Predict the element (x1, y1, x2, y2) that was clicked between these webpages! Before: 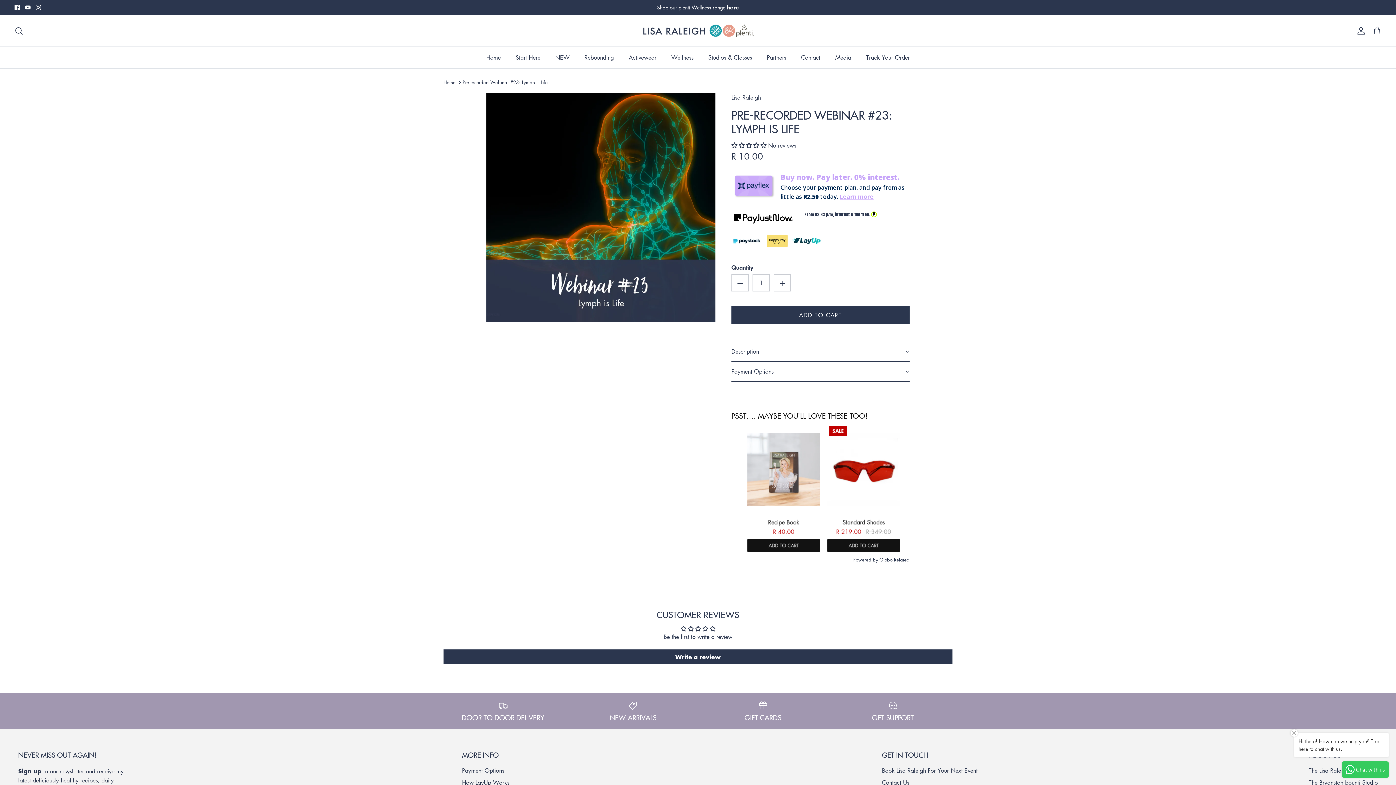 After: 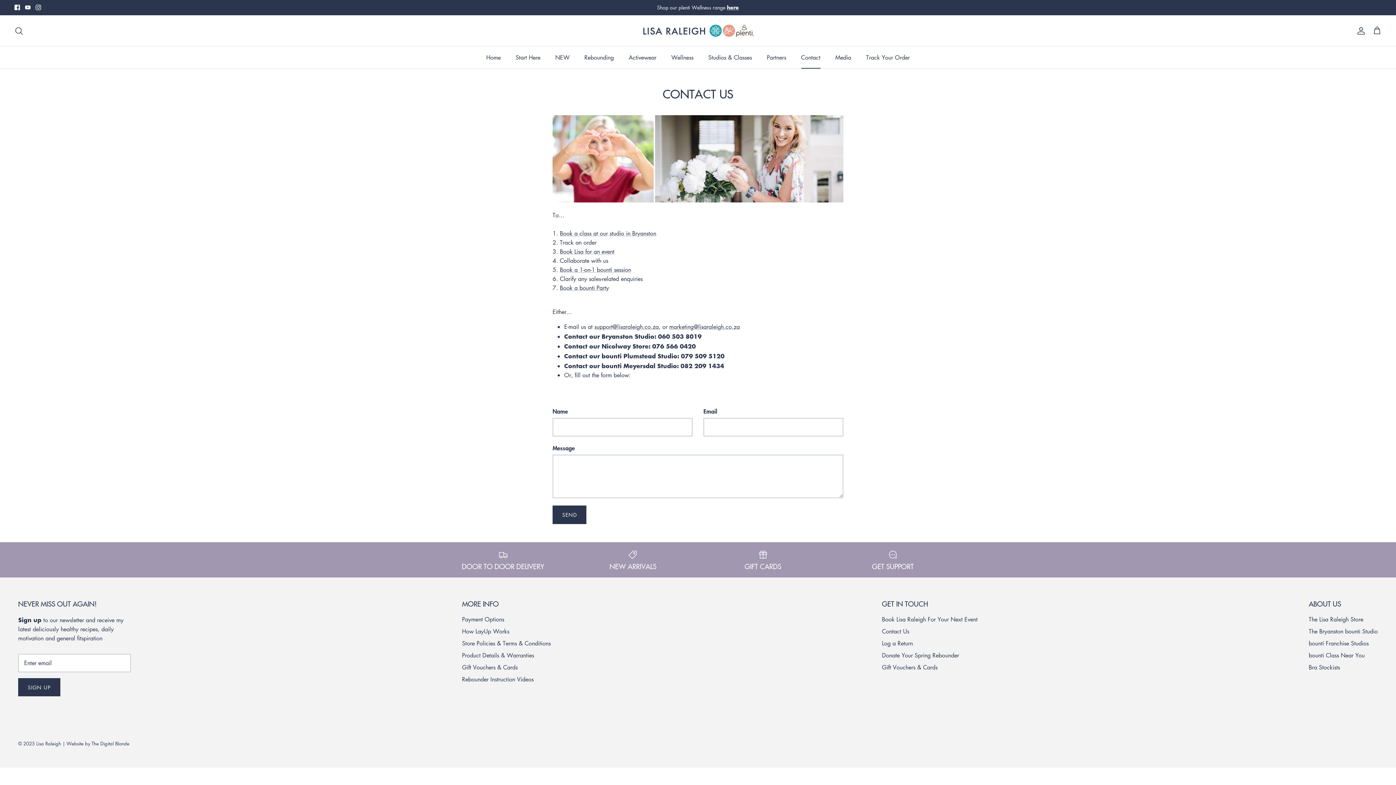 Action: bbox: (882, 778, 909, 786) label: Contact Us